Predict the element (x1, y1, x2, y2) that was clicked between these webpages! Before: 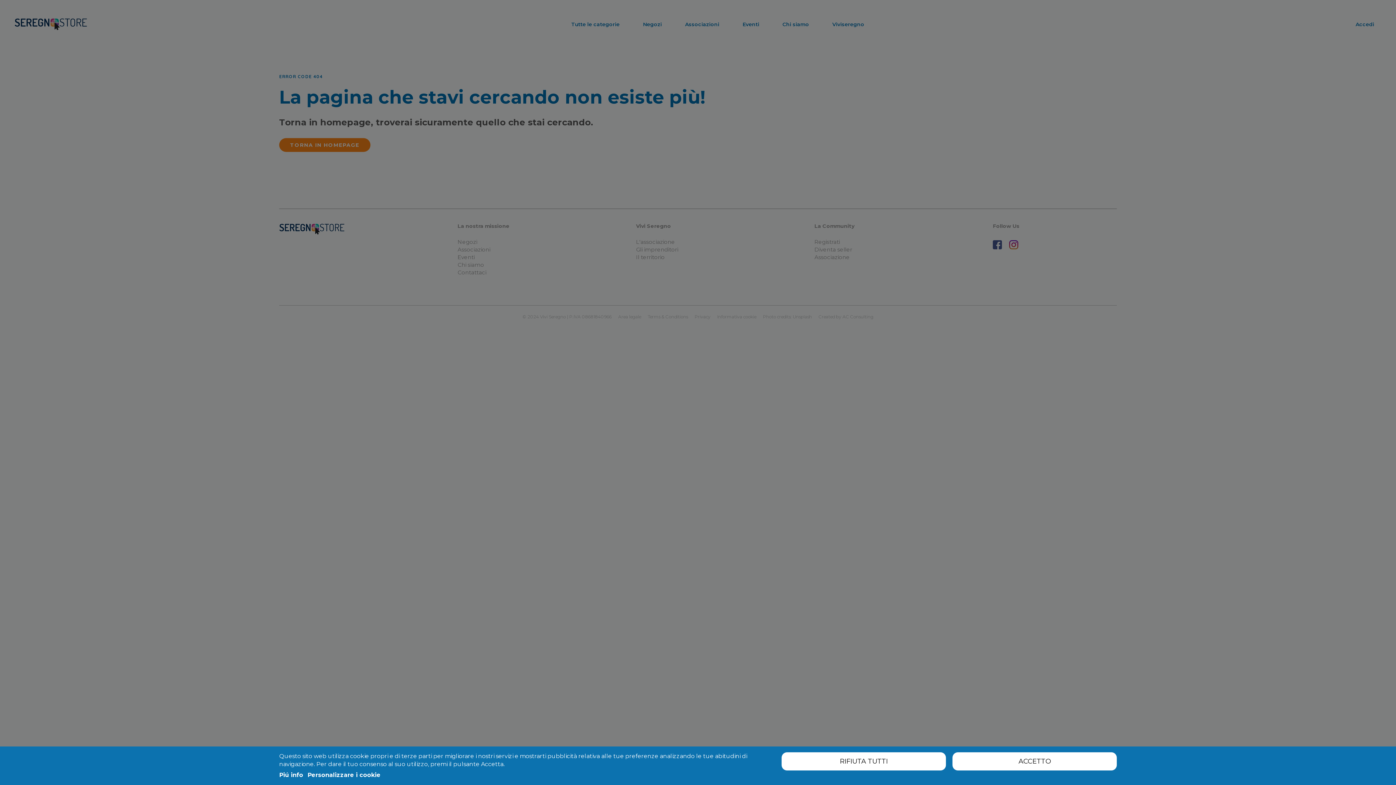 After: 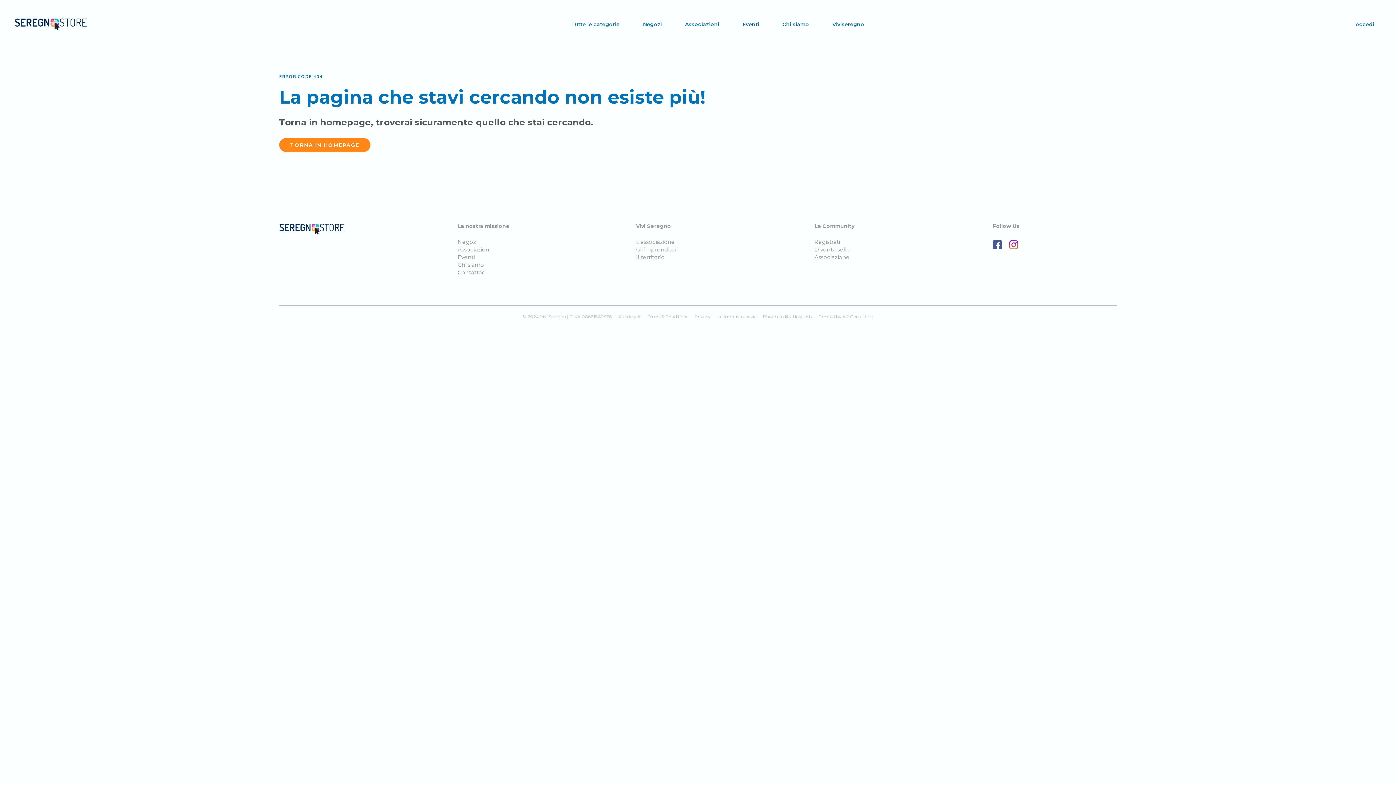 Action: bbox: (781, 752, 946, 770) label: RIFIUTA TUTTI